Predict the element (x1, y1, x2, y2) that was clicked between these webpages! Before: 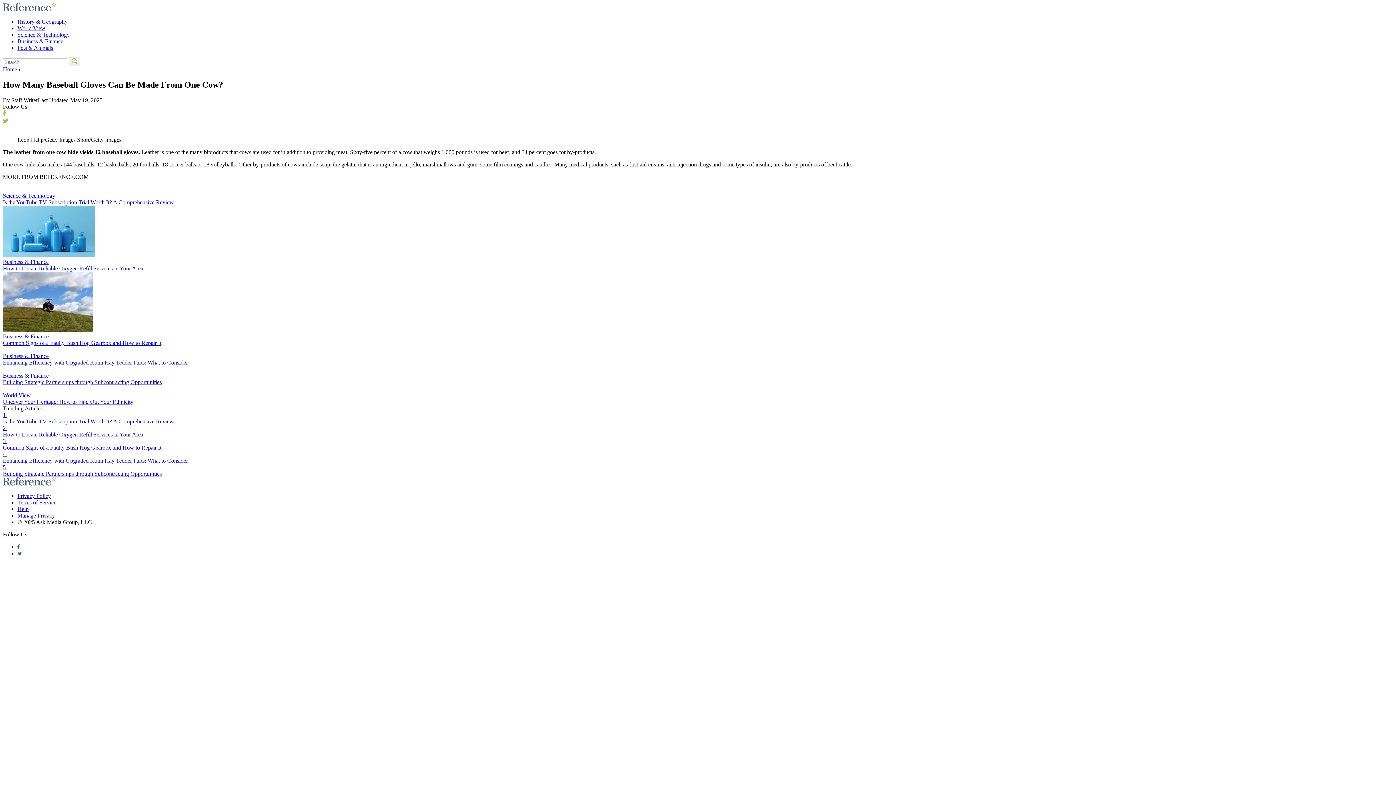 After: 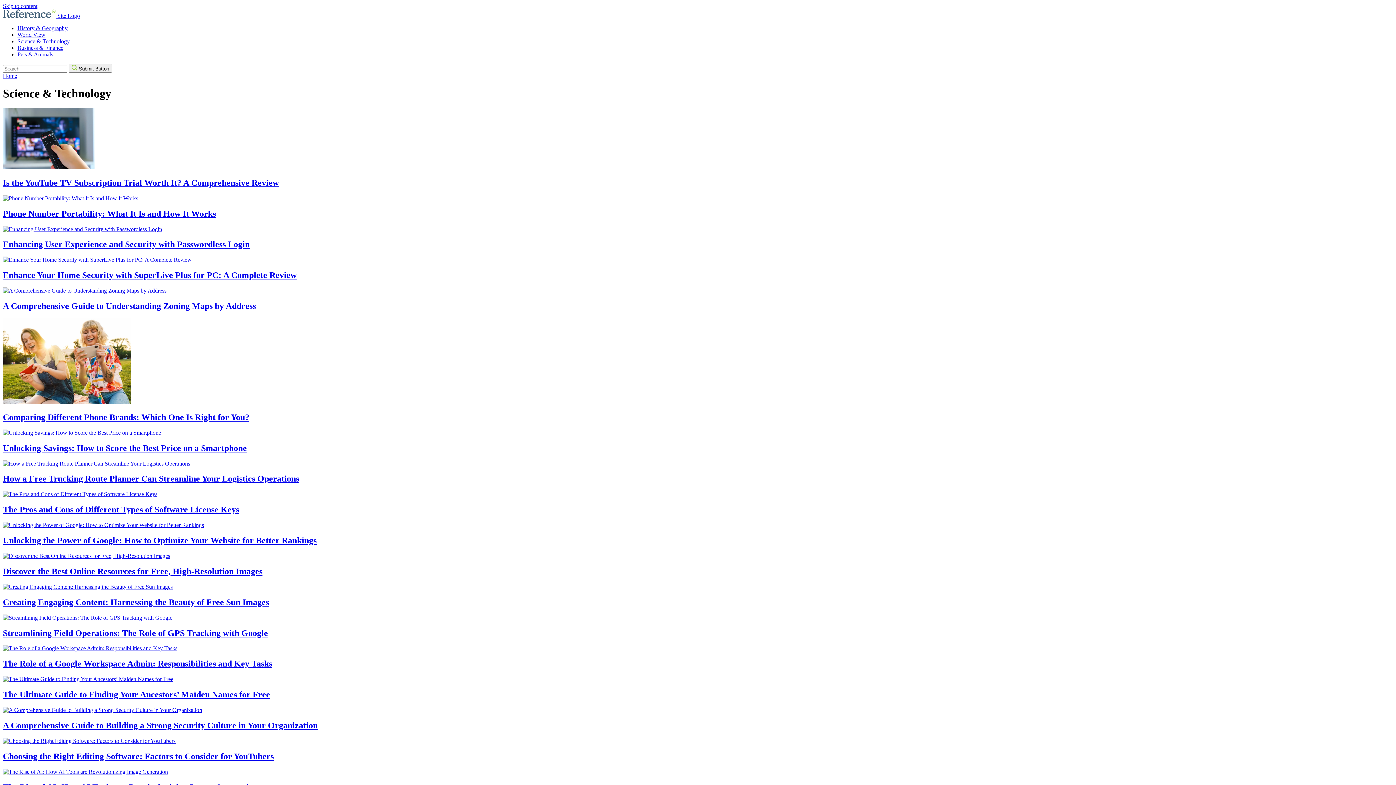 Action: bbox: (17, 31, 69, 37) label: Science & Technology